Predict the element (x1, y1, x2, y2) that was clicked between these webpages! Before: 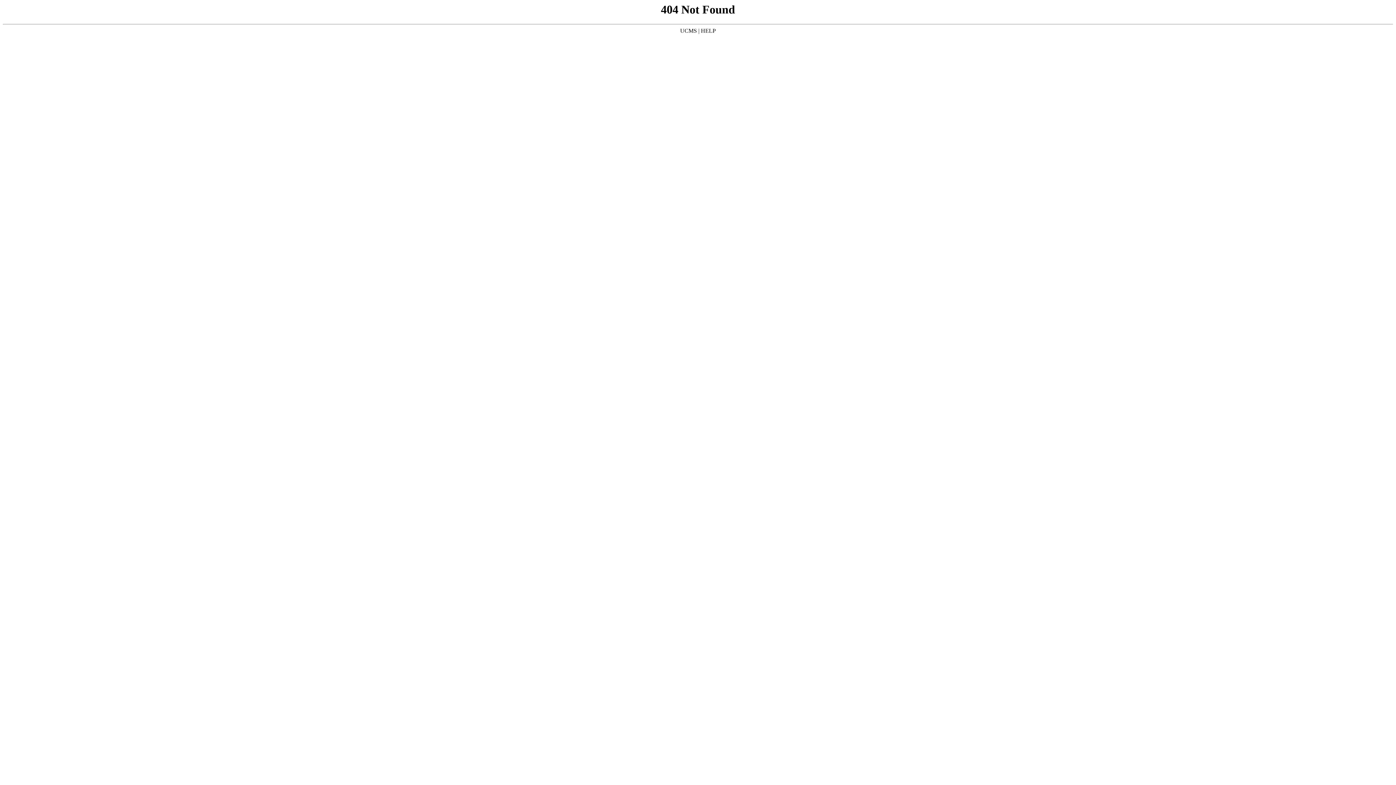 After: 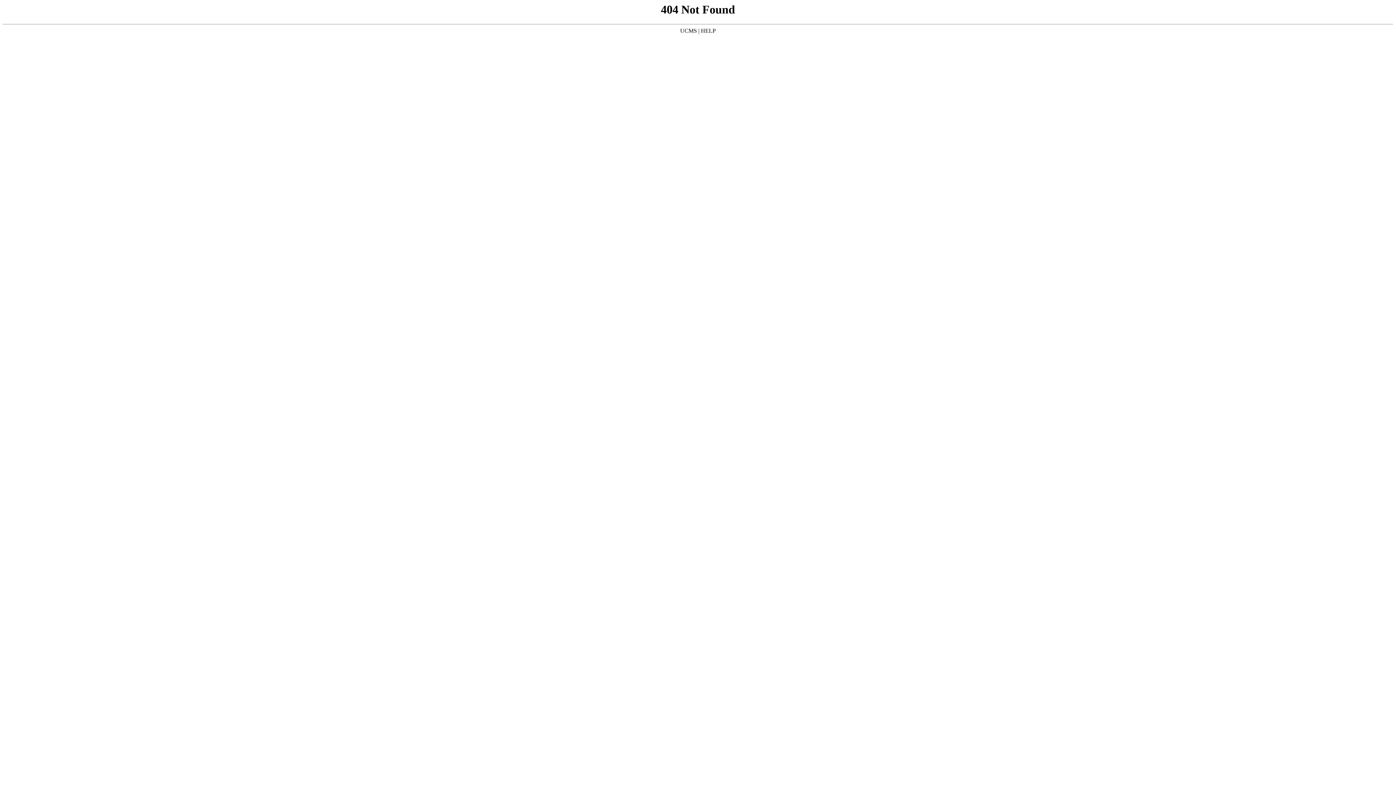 Action: bbox: (680, 27, 697, 33) label: UCMS